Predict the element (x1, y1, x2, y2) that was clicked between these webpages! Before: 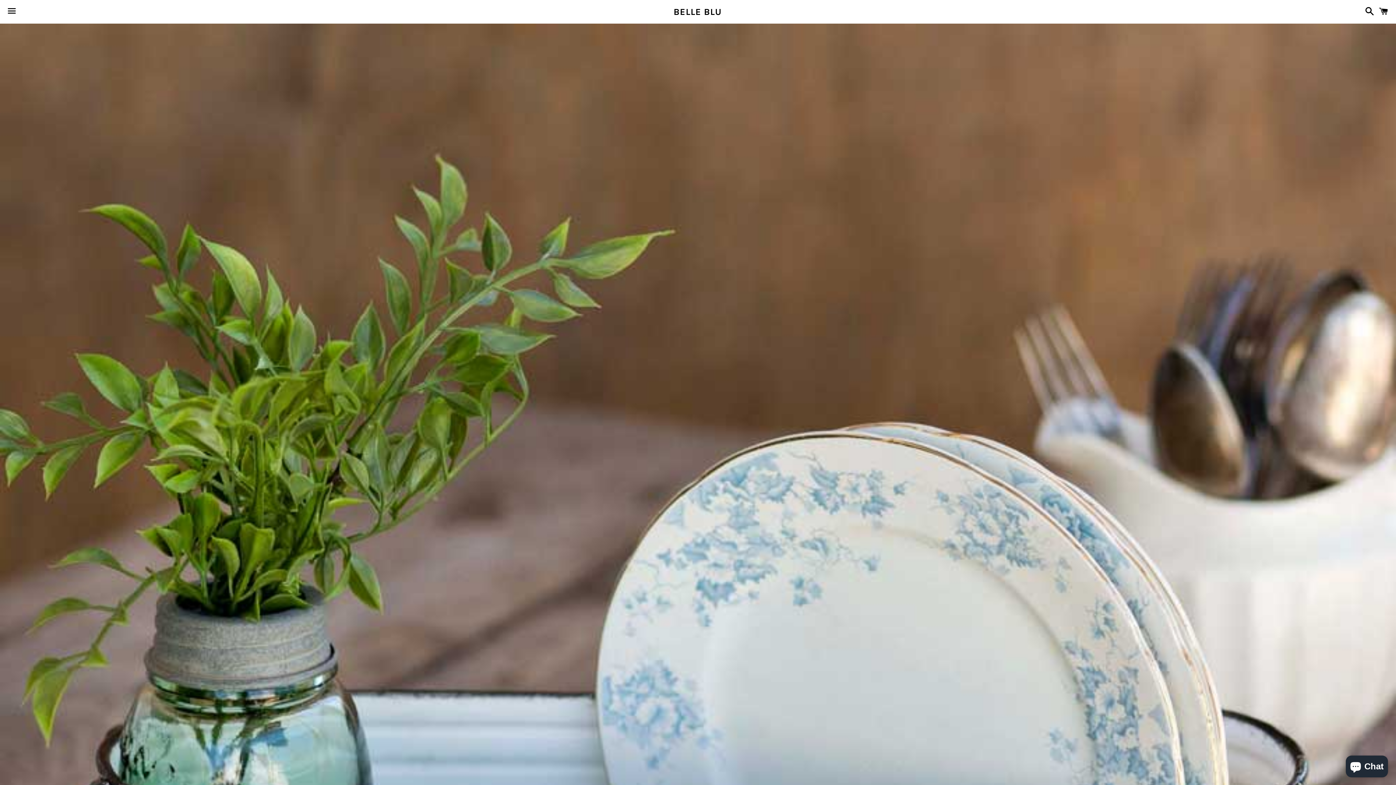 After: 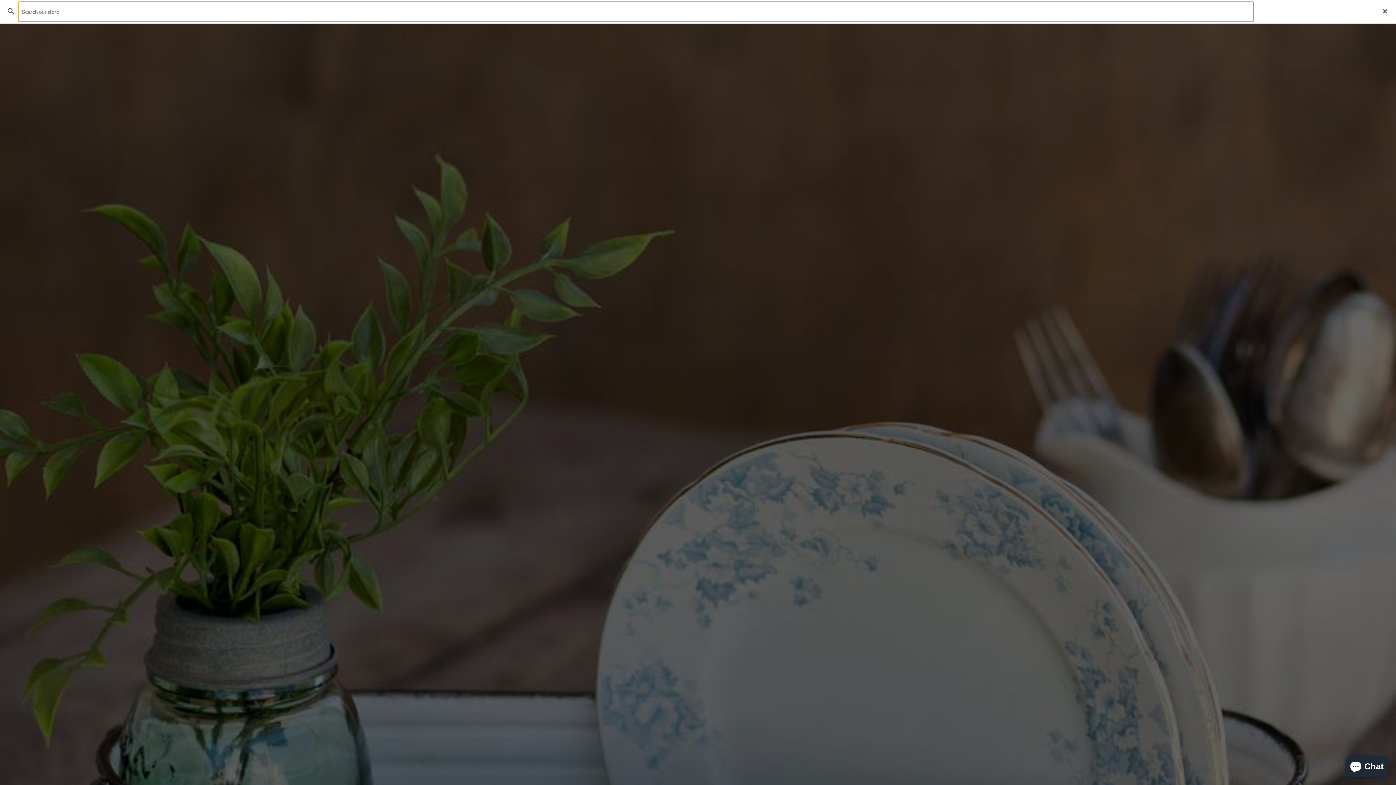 Action: bbox: (1361, 0, 1374, 22) label: Search